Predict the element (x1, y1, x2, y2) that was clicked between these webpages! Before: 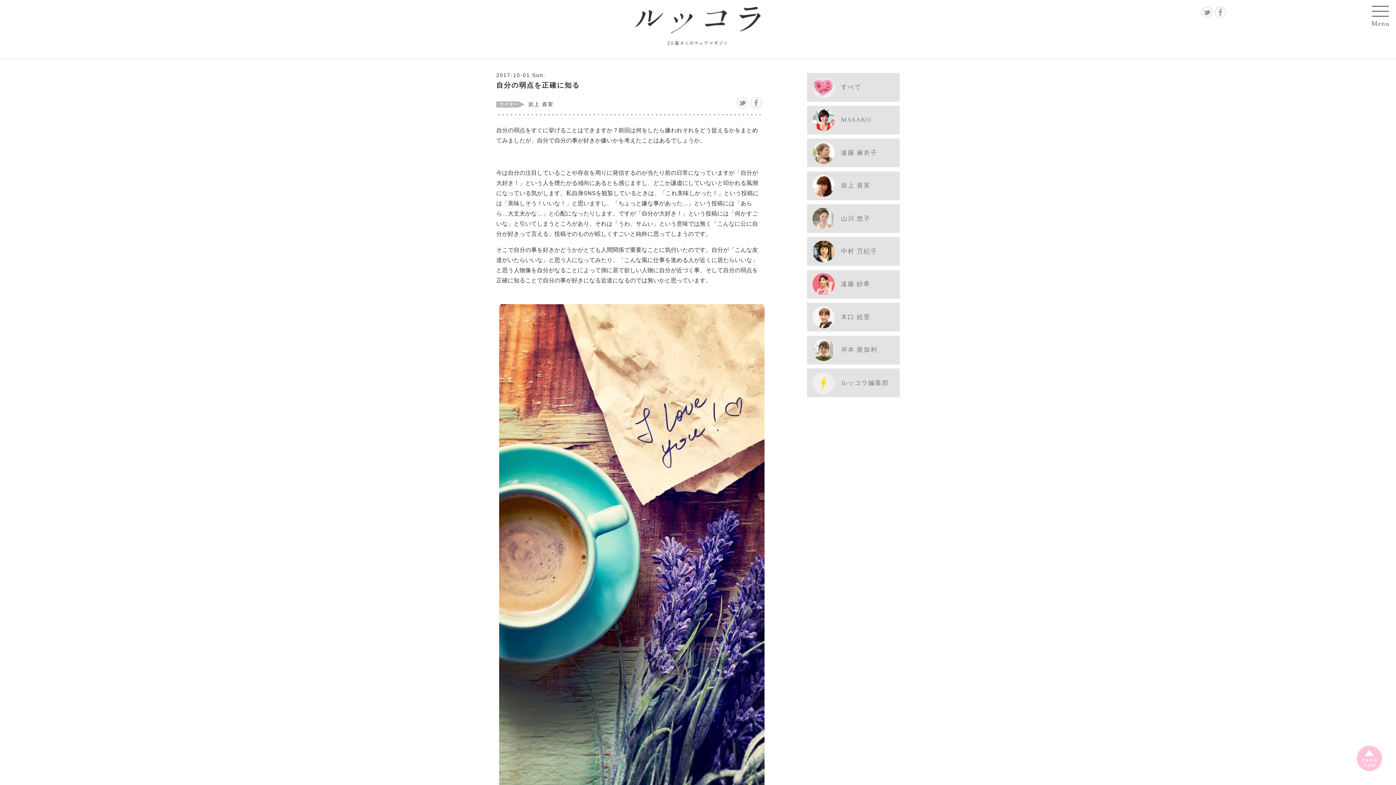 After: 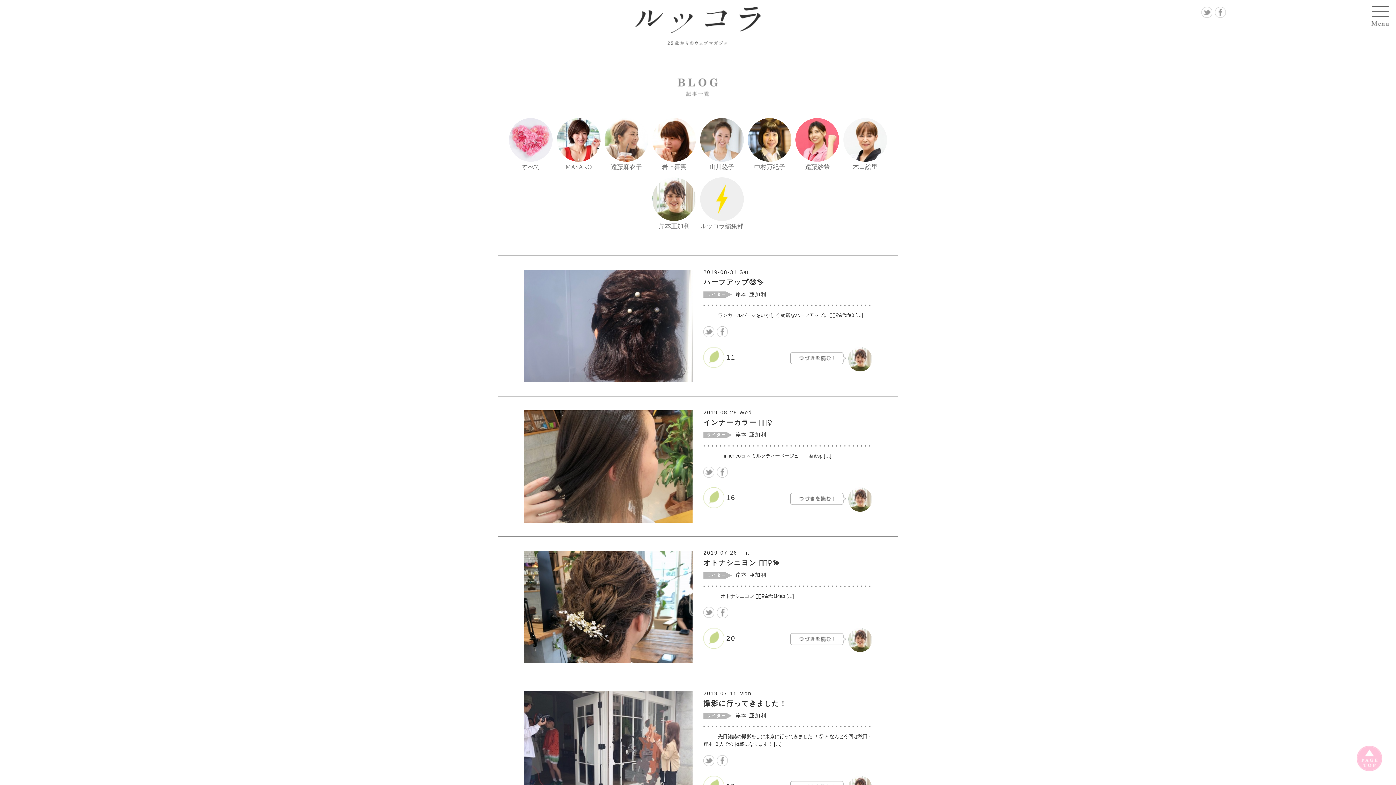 Action: label: 岸本 亜加利 bbox: (807, 335, 900, 364)